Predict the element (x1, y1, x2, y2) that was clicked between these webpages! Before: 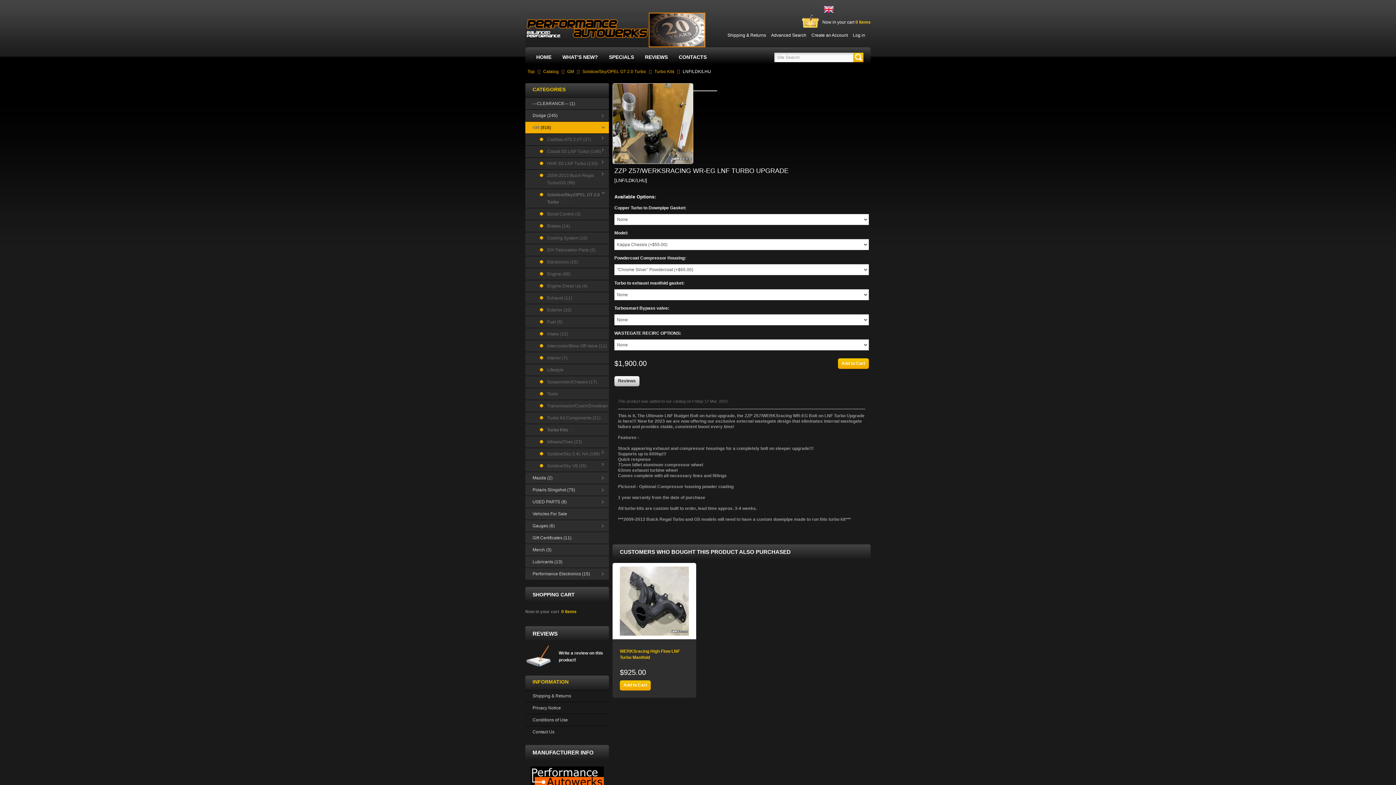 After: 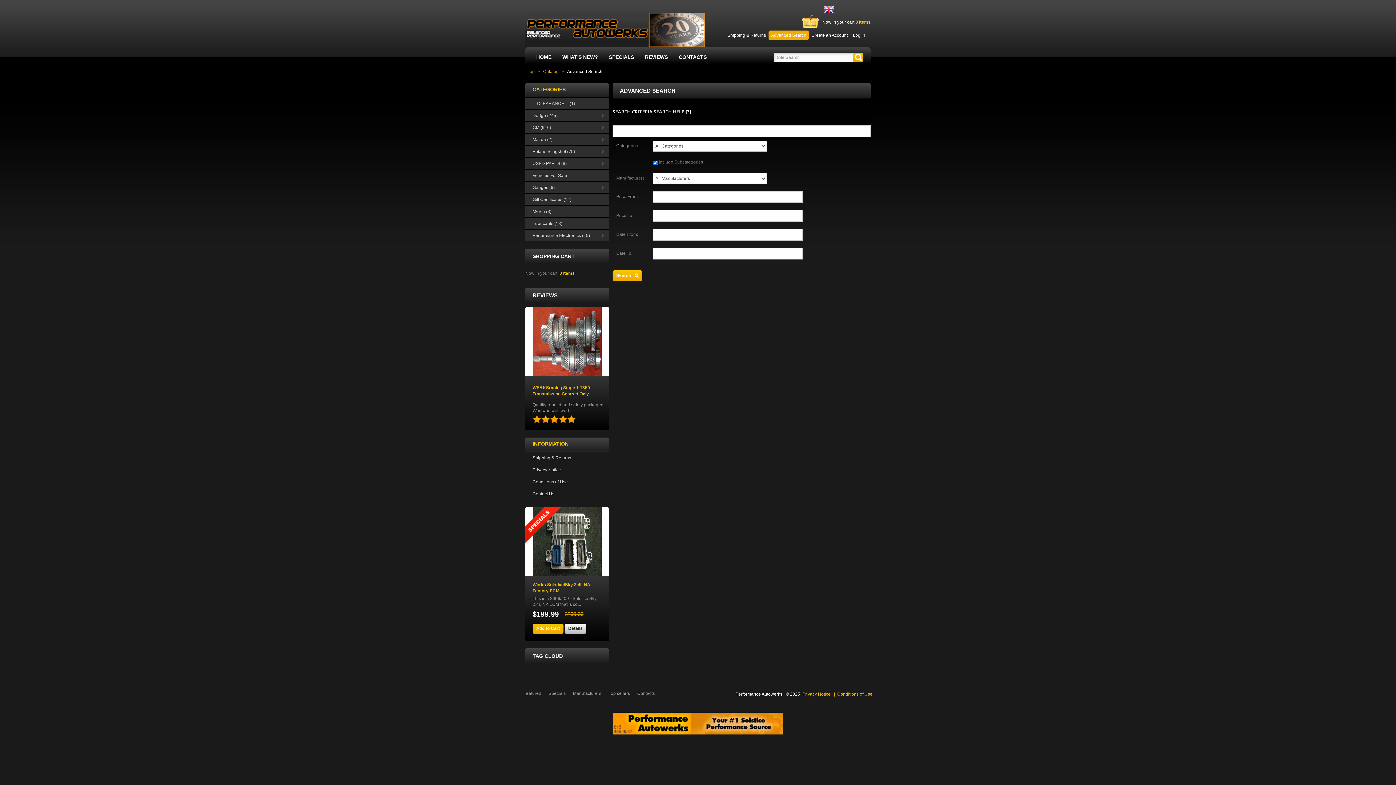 Action: label: Advanced Search bbox: (768, 30, 809, 40)